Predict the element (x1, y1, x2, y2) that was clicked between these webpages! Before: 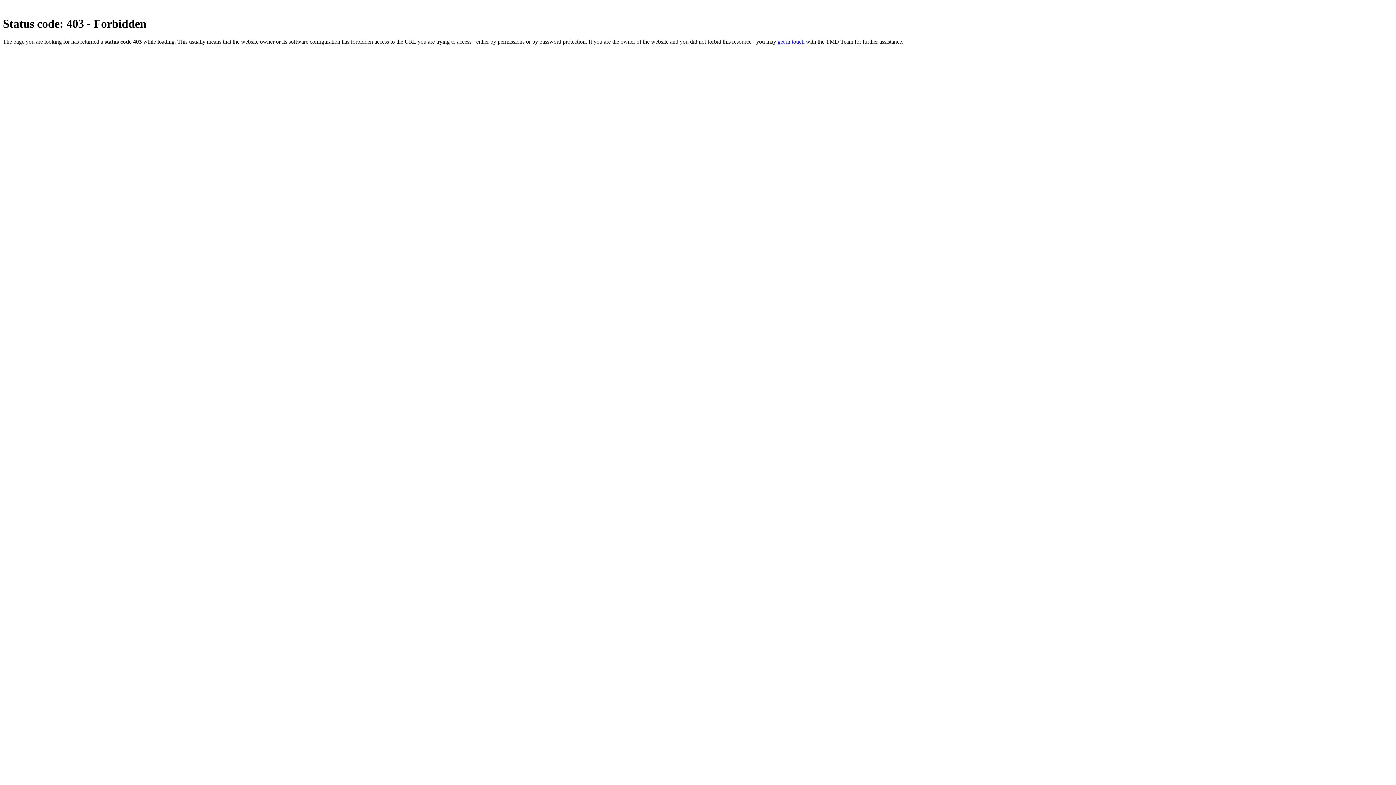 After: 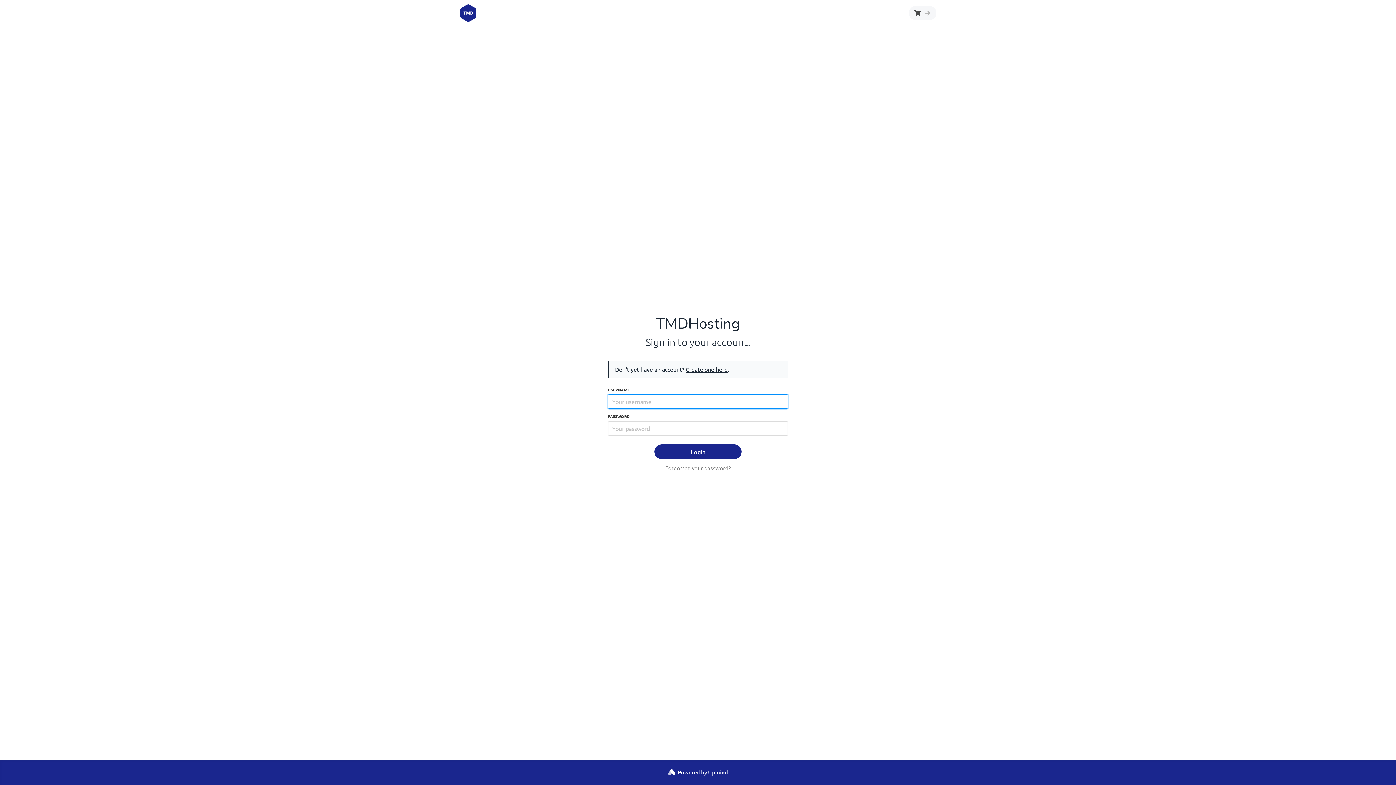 Action: bbox: (777, 38, 804, 44) label: get in touch